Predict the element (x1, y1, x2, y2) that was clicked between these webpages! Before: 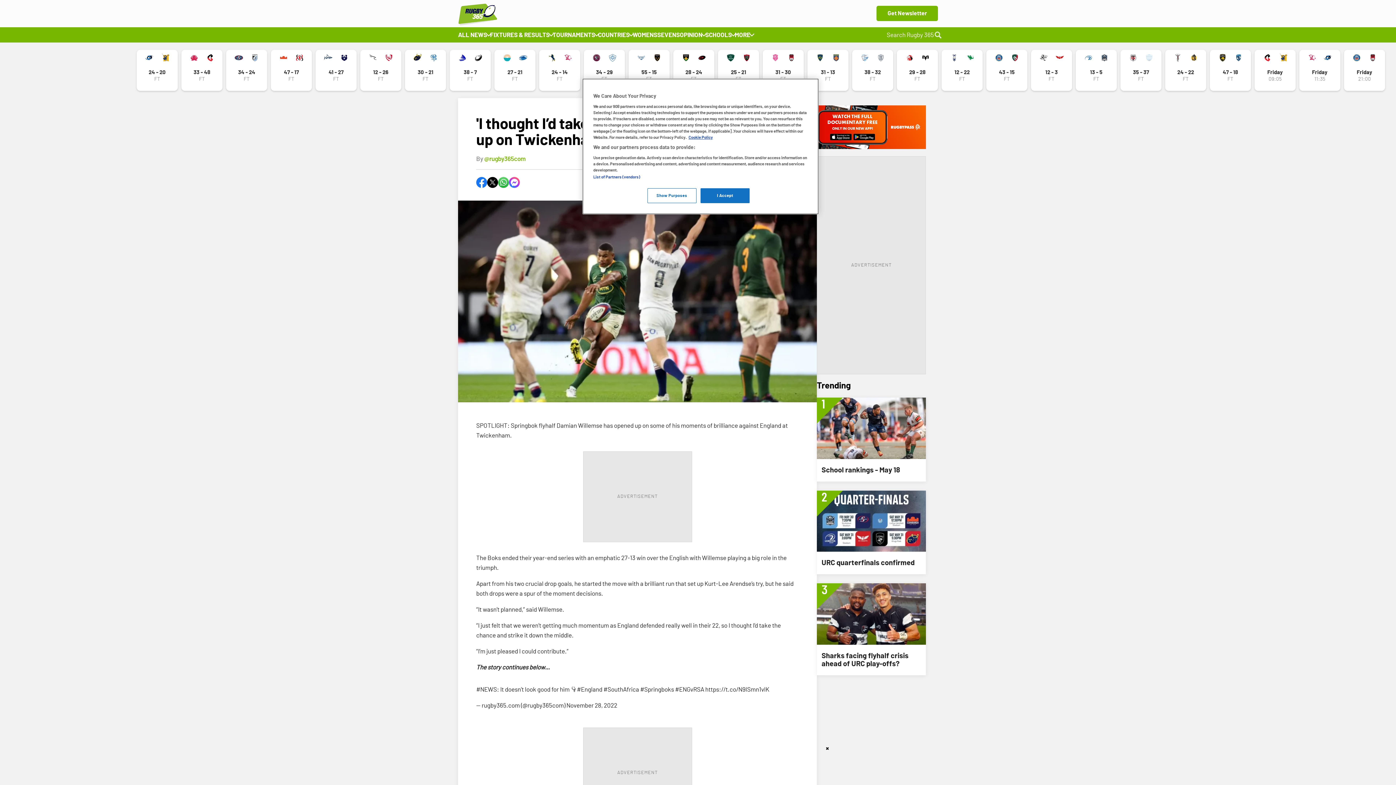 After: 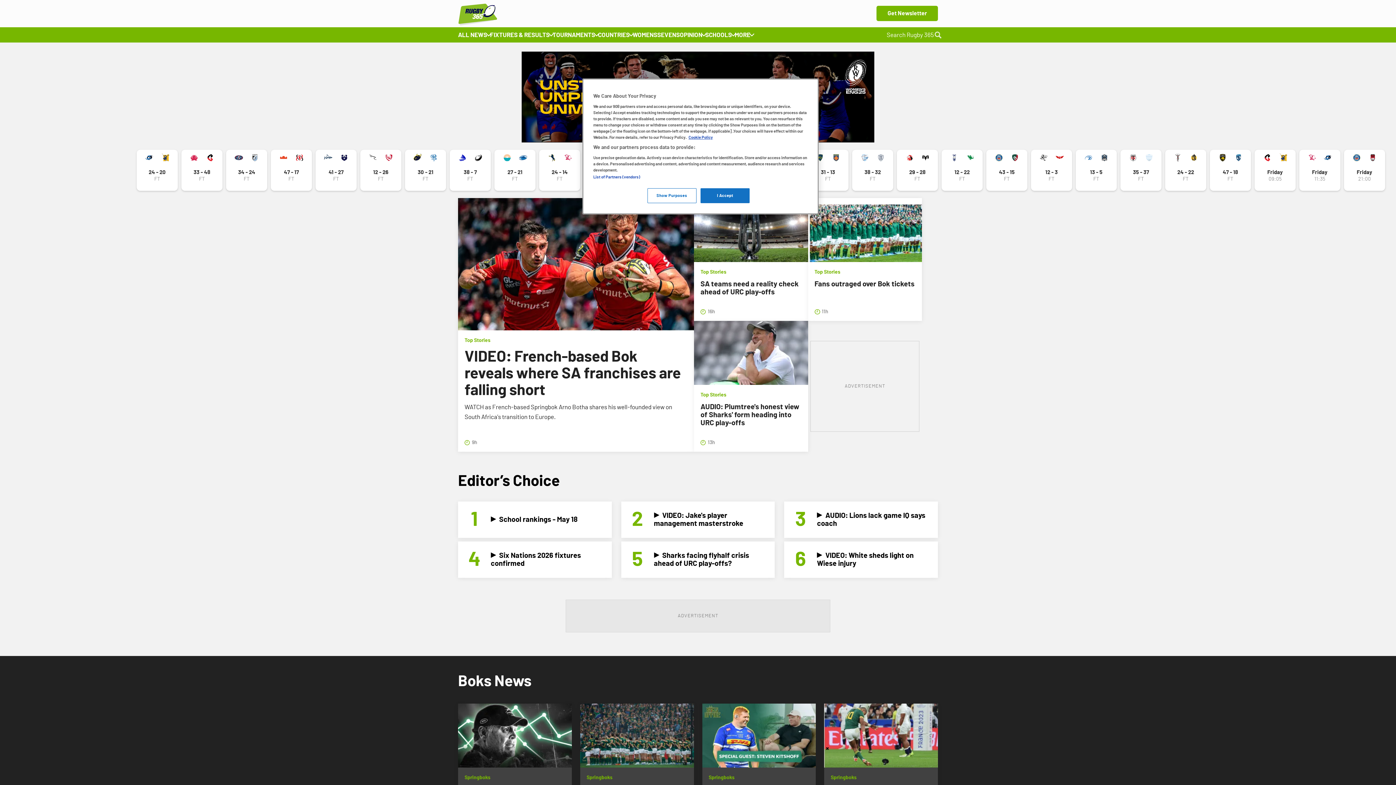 Action: bbox: (458, 3, 520, 25) label: Homepage